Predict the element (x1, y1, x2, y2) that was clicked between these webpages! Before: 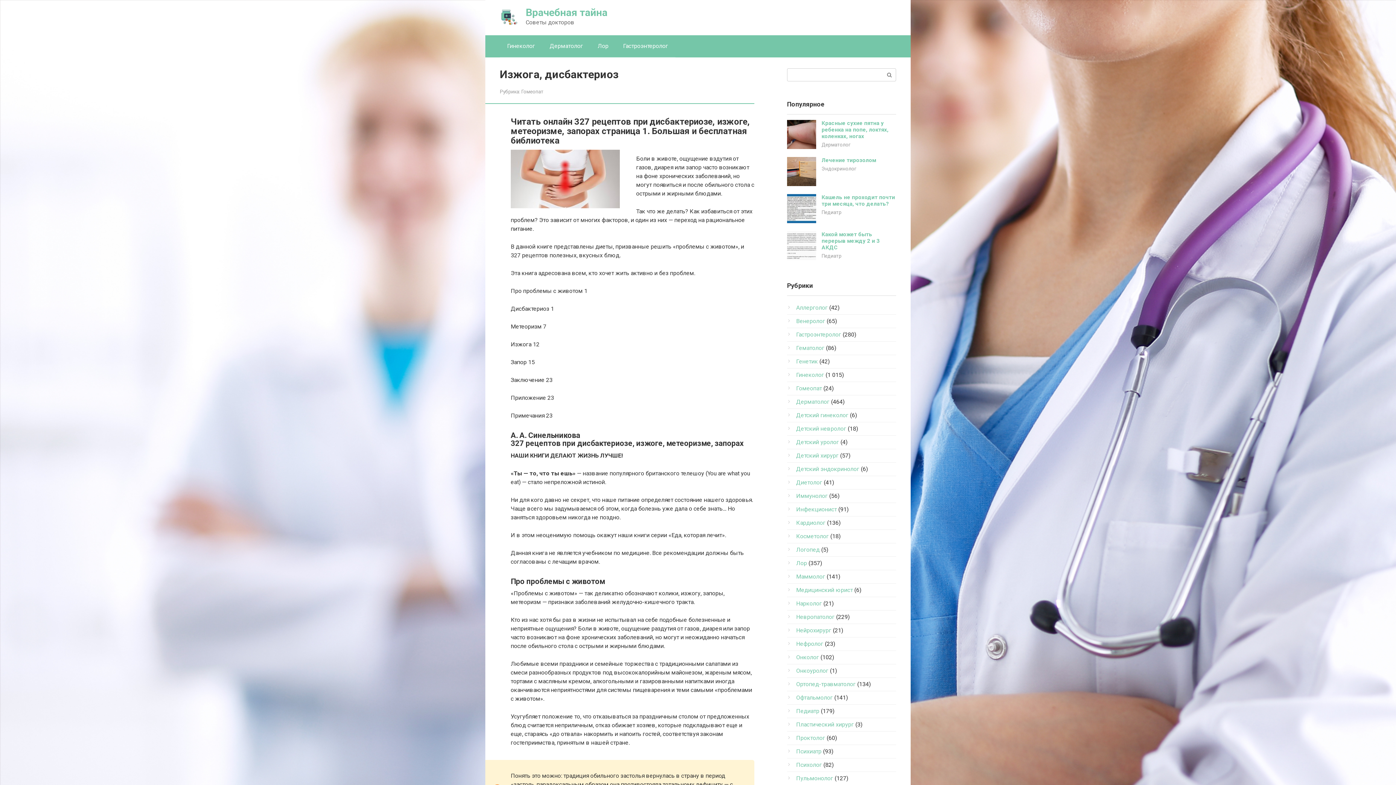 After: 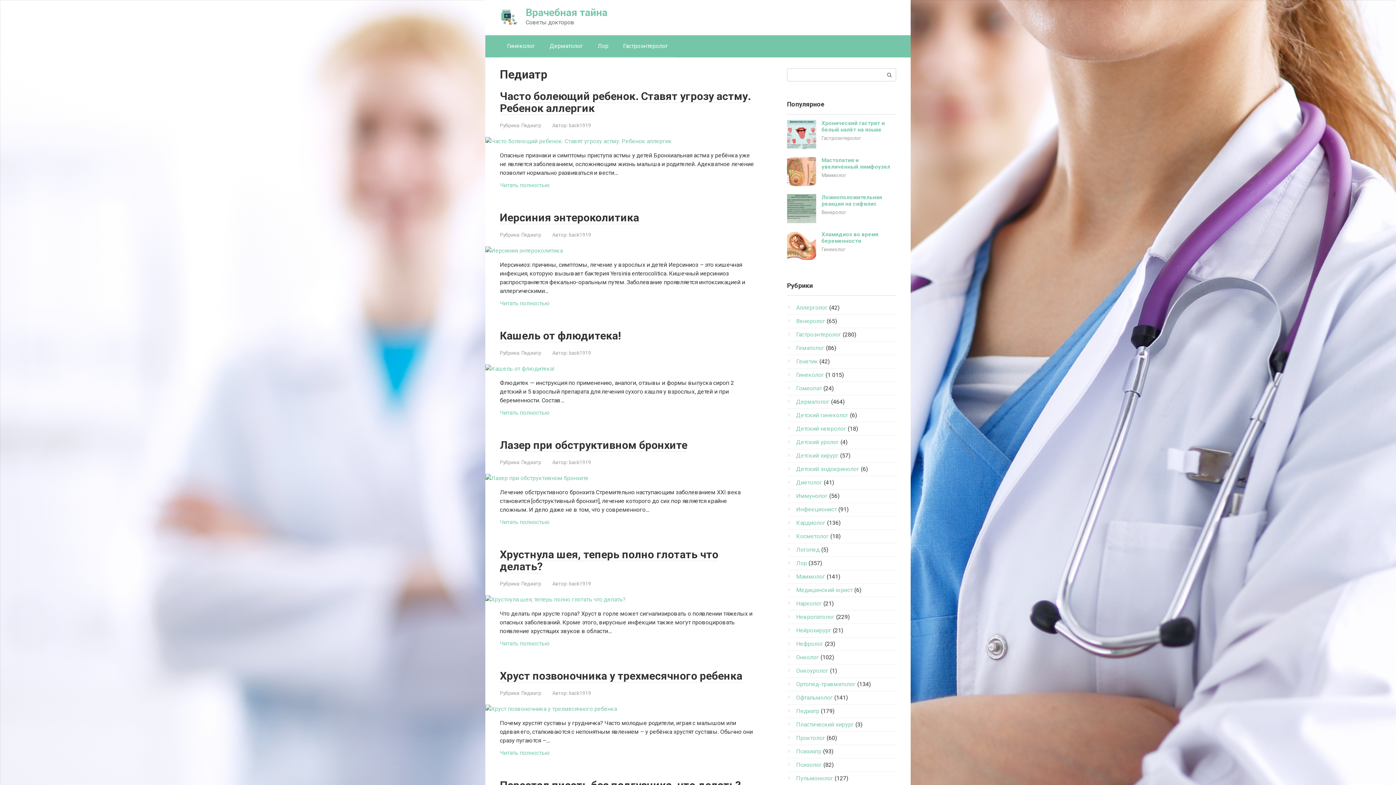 Action: label: Педиатр bbox: (796, 708, 819, 714)